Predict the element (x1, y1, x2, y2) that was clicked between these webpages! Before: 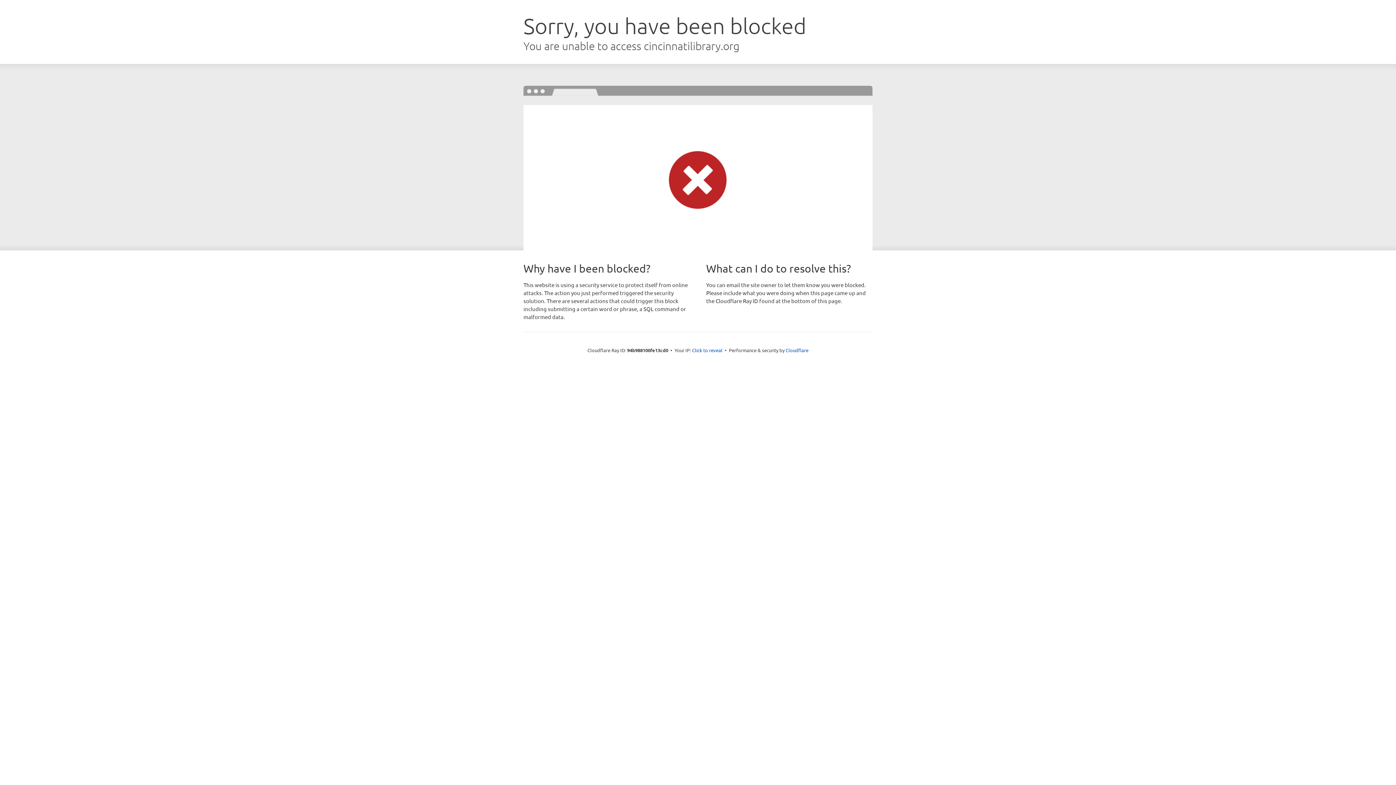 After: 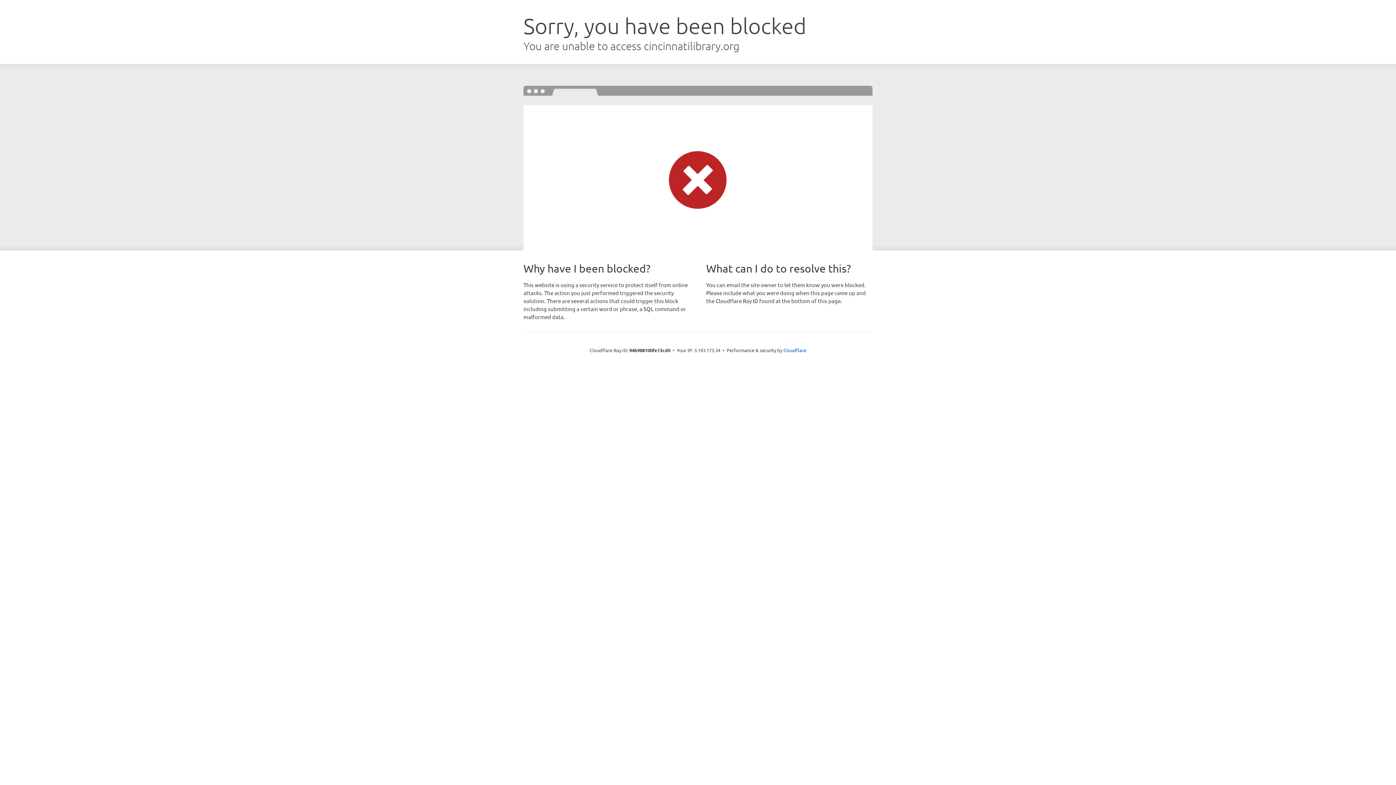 Action: bbox: (692, 346, 722, 353) label: Click to reveal